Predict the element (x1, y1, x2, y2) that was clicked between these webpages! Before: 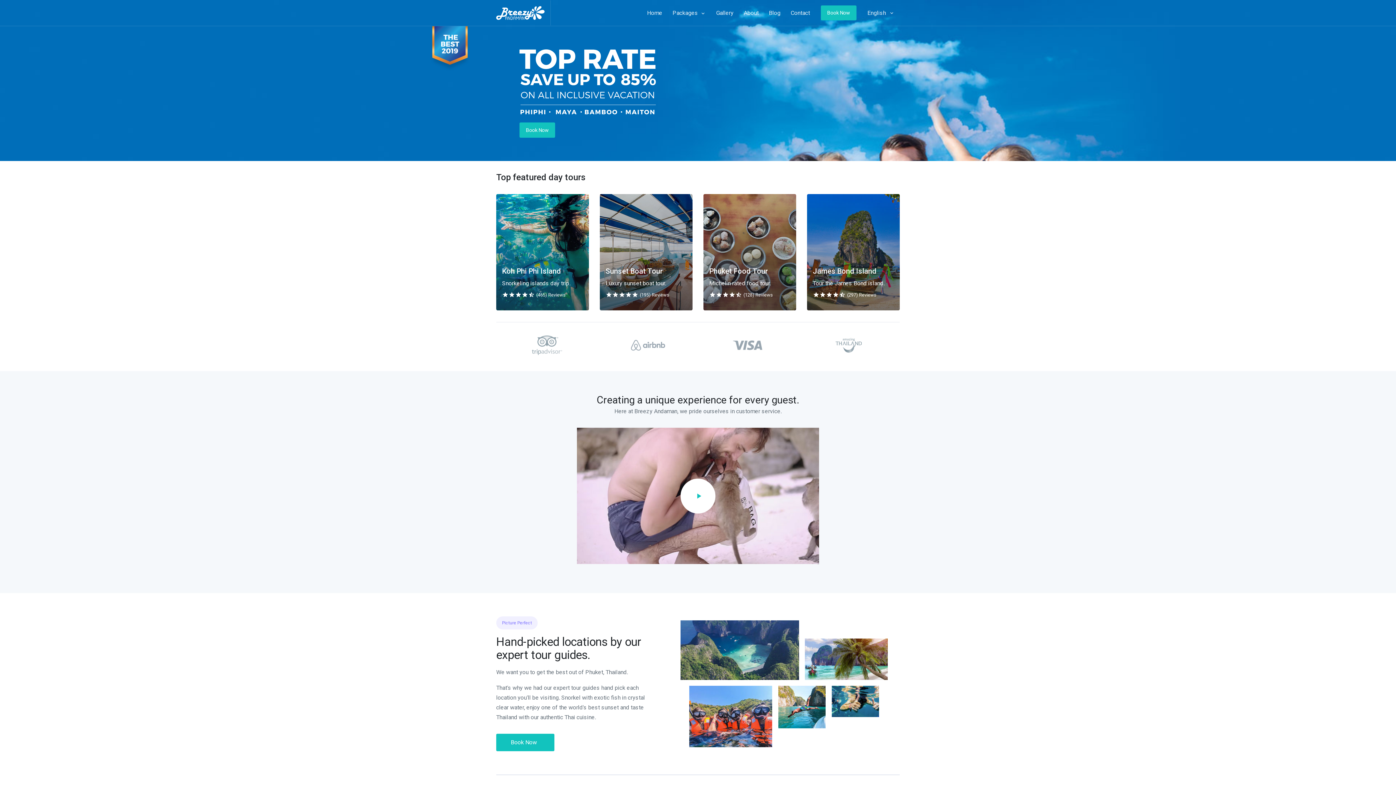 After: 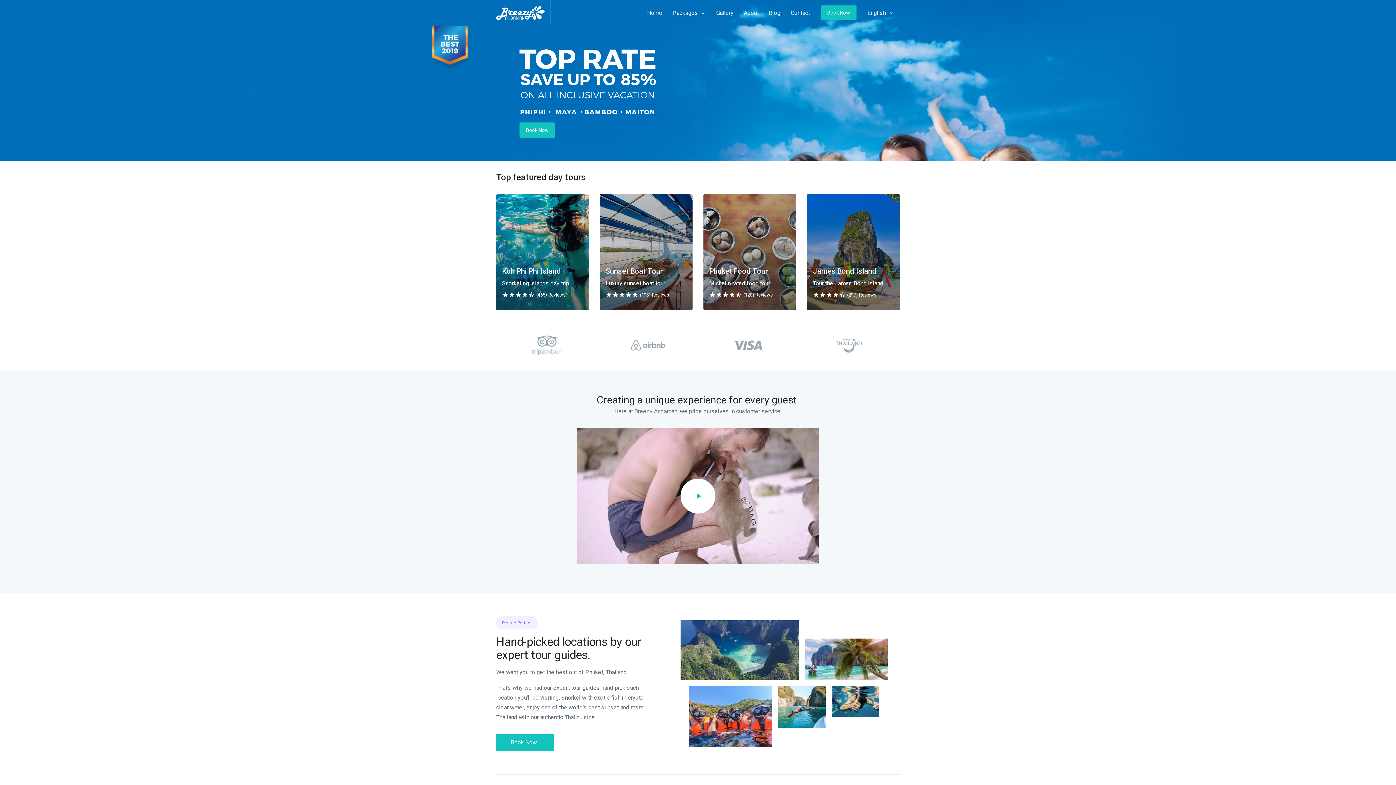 Action: bbox: (738, 0, 763, 25) label: About